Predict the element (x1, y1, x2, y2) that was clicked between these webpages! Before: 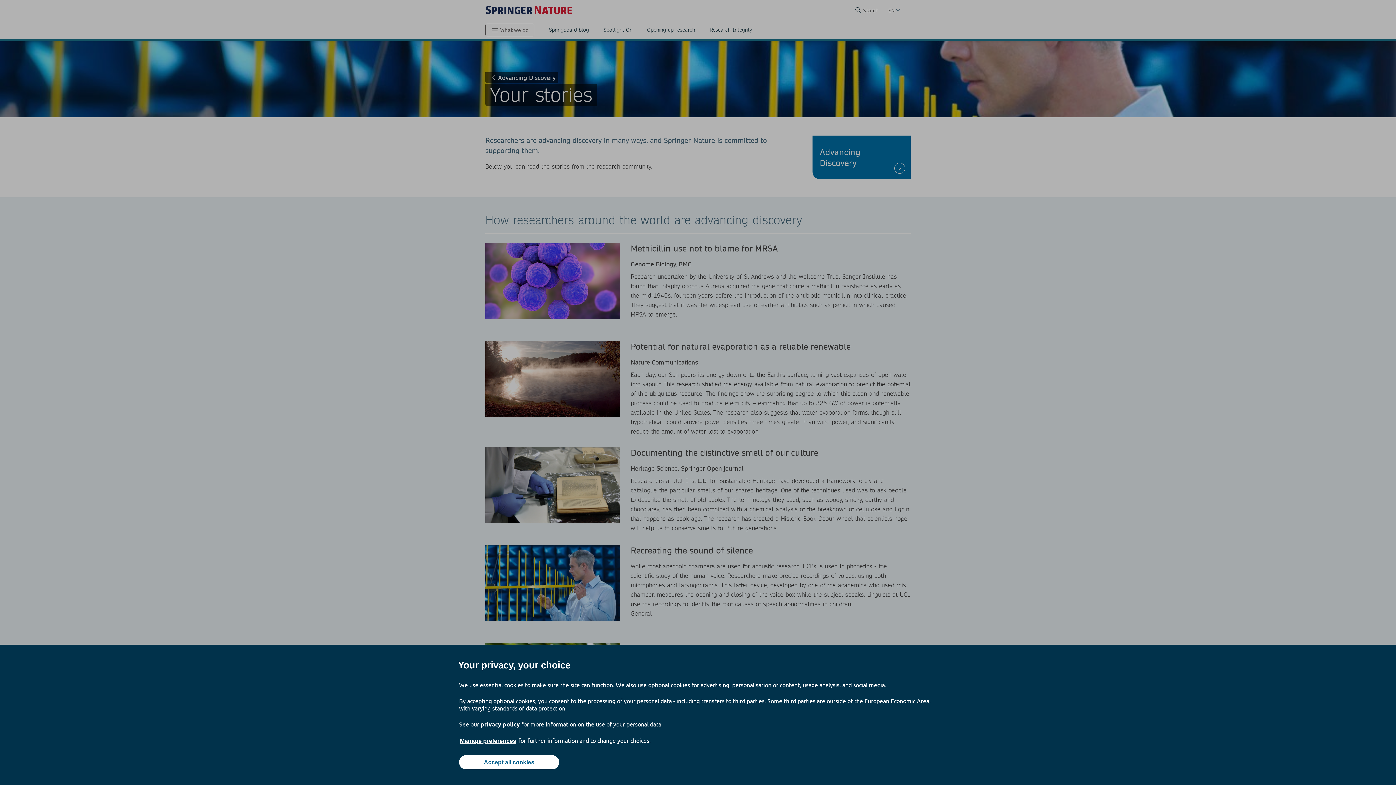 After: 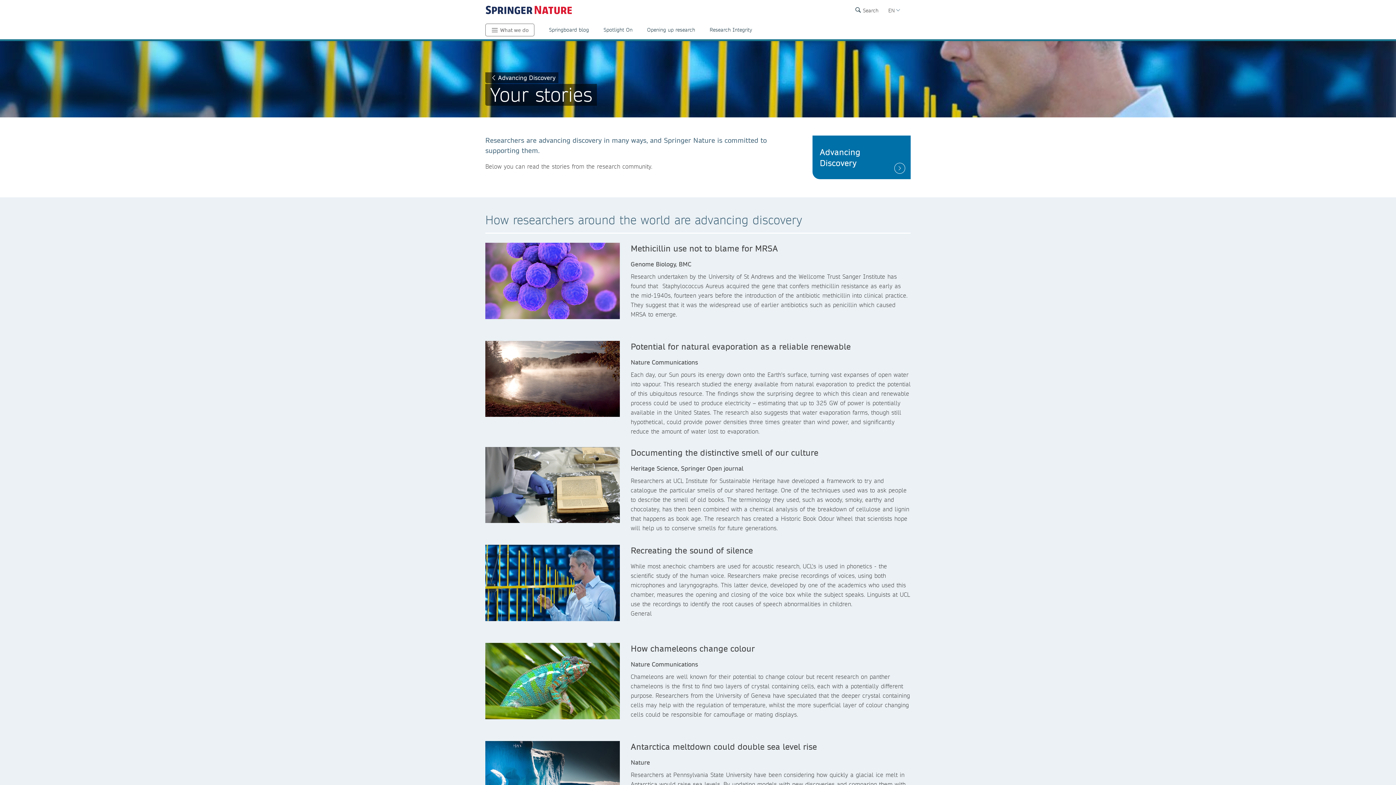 Action: bbox: (459, 755, 559, 769) label: Accept all cookies